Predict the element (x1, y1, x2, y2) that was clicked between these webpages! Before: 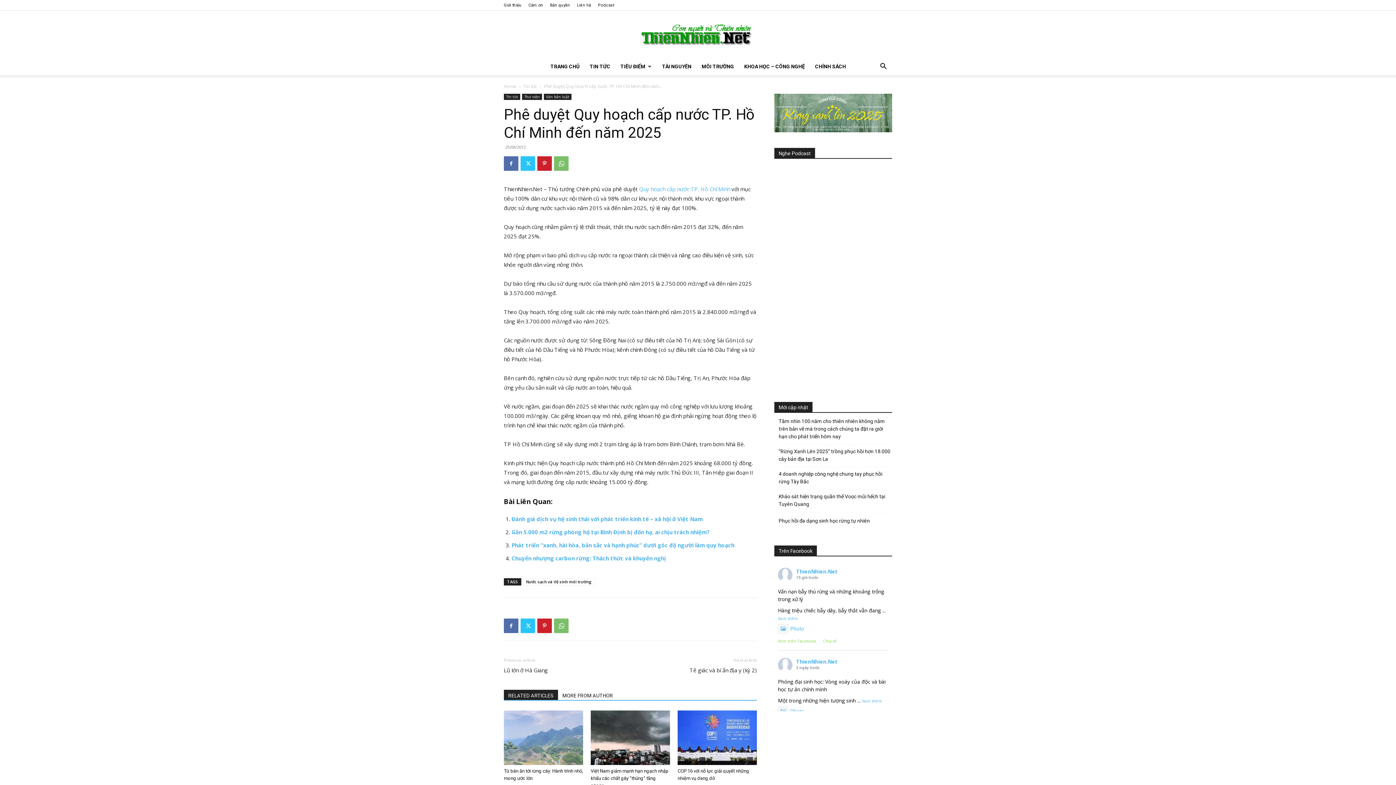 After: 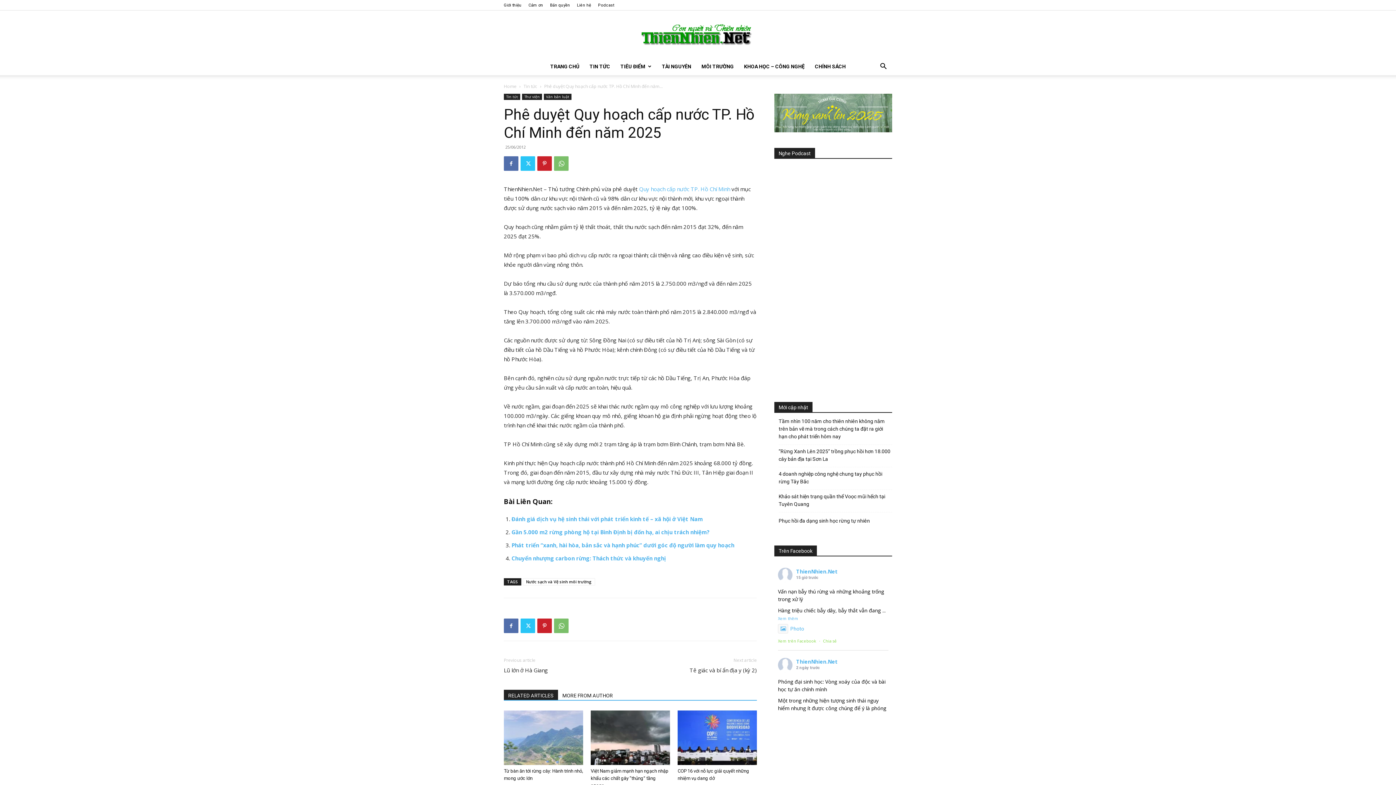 Action: bbox: (862, 698, 882, 704) label: Xem thêm